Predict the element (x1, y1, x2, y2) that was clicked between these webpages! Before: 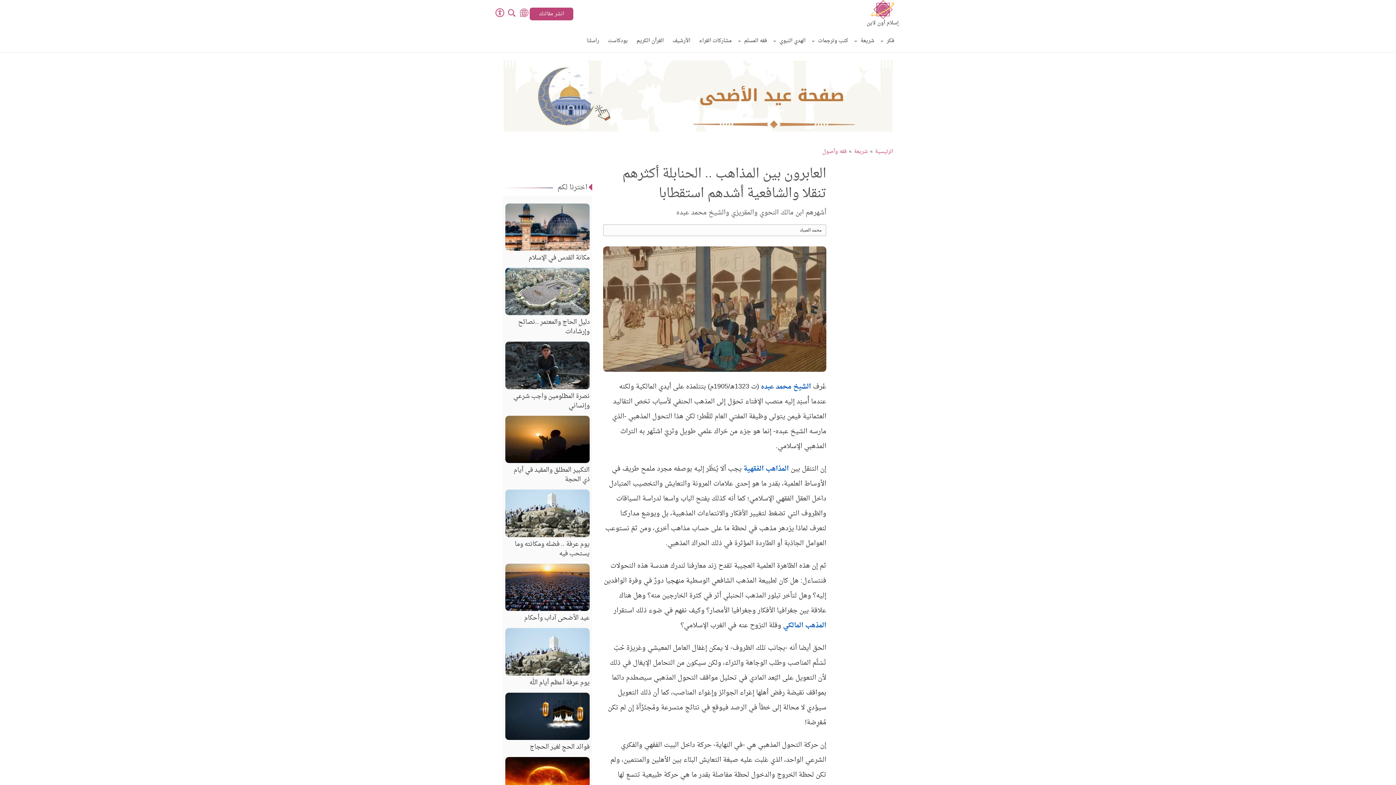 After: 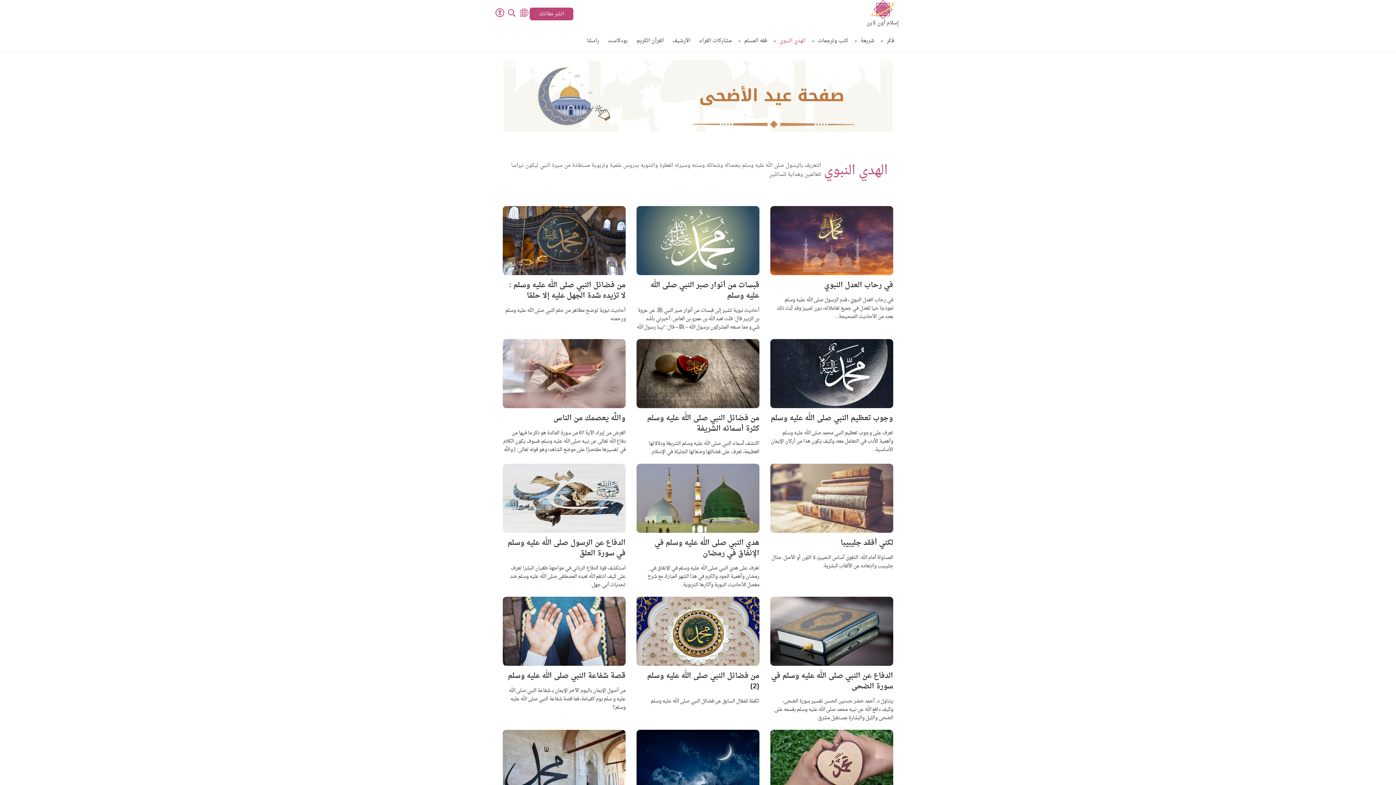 Action: bbox: (776, 30, 805, 52) label: الهدي النبوي